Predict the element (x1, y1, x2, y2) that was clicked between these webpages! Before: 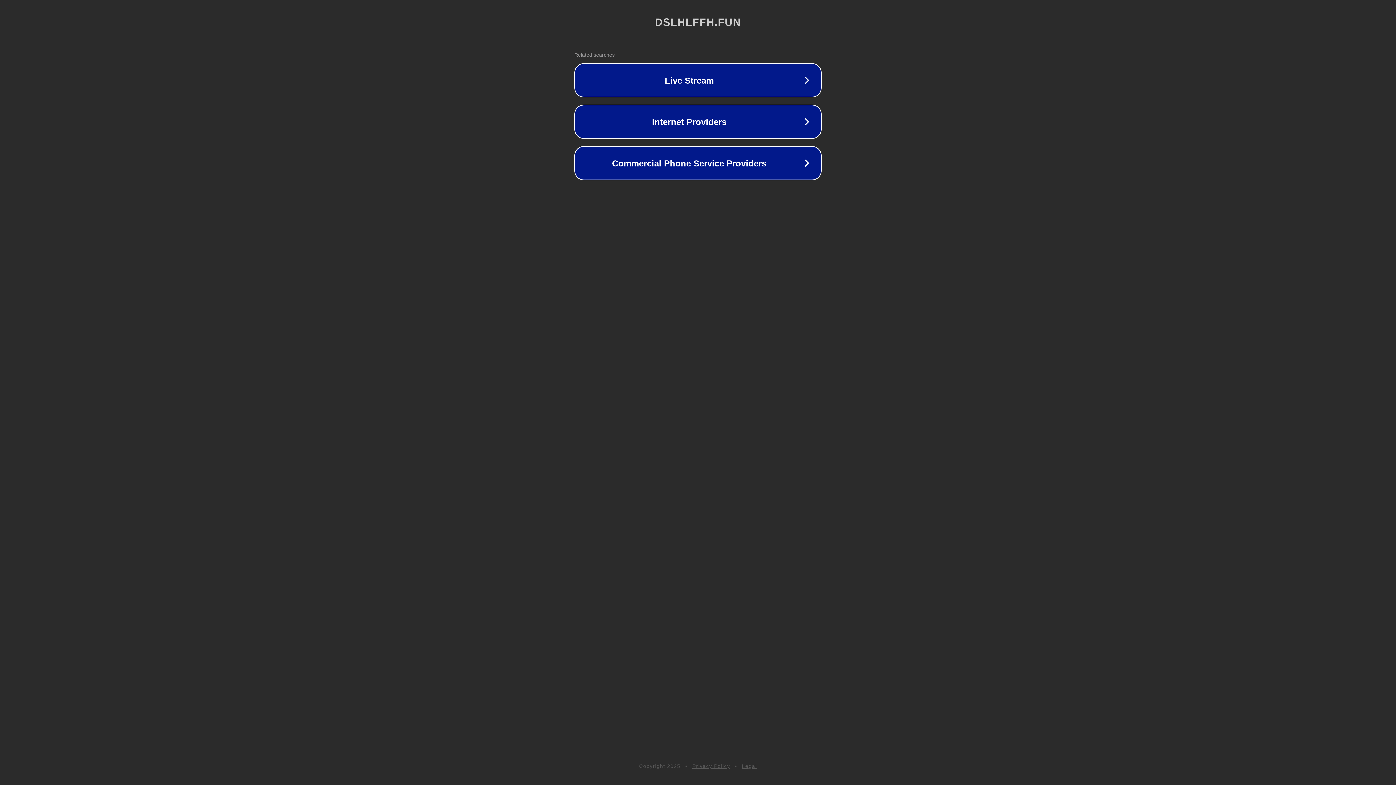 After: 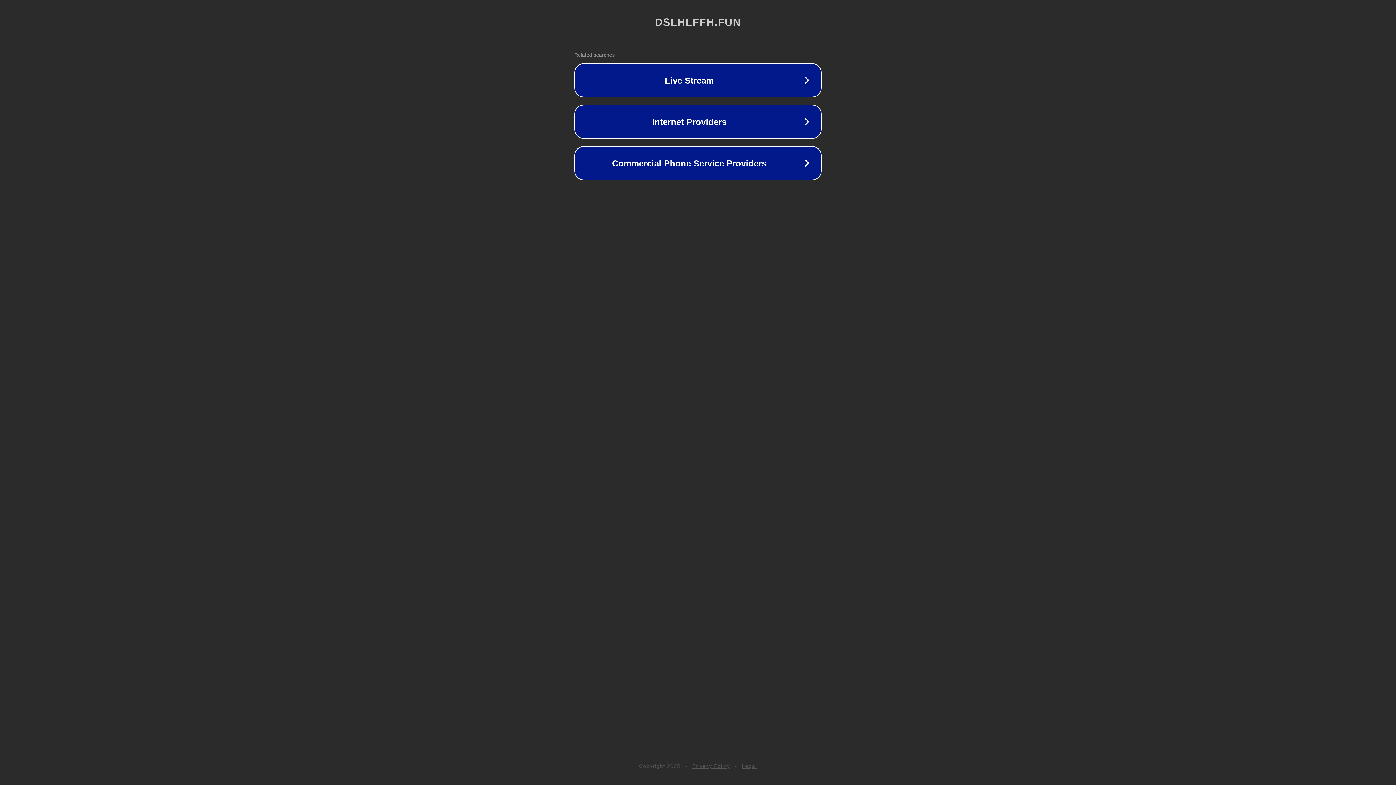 Action: bbox: (742, 763, 757, 769) label: Legal